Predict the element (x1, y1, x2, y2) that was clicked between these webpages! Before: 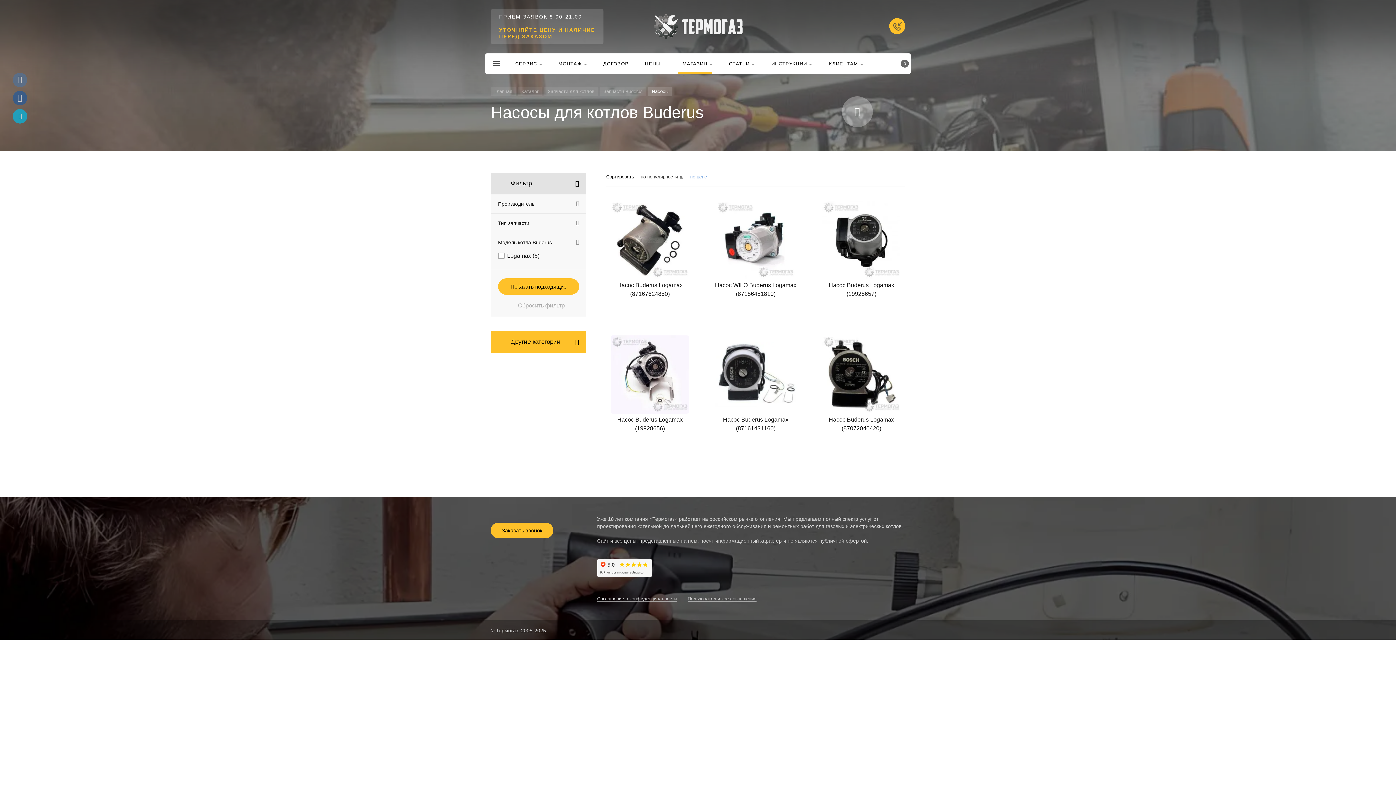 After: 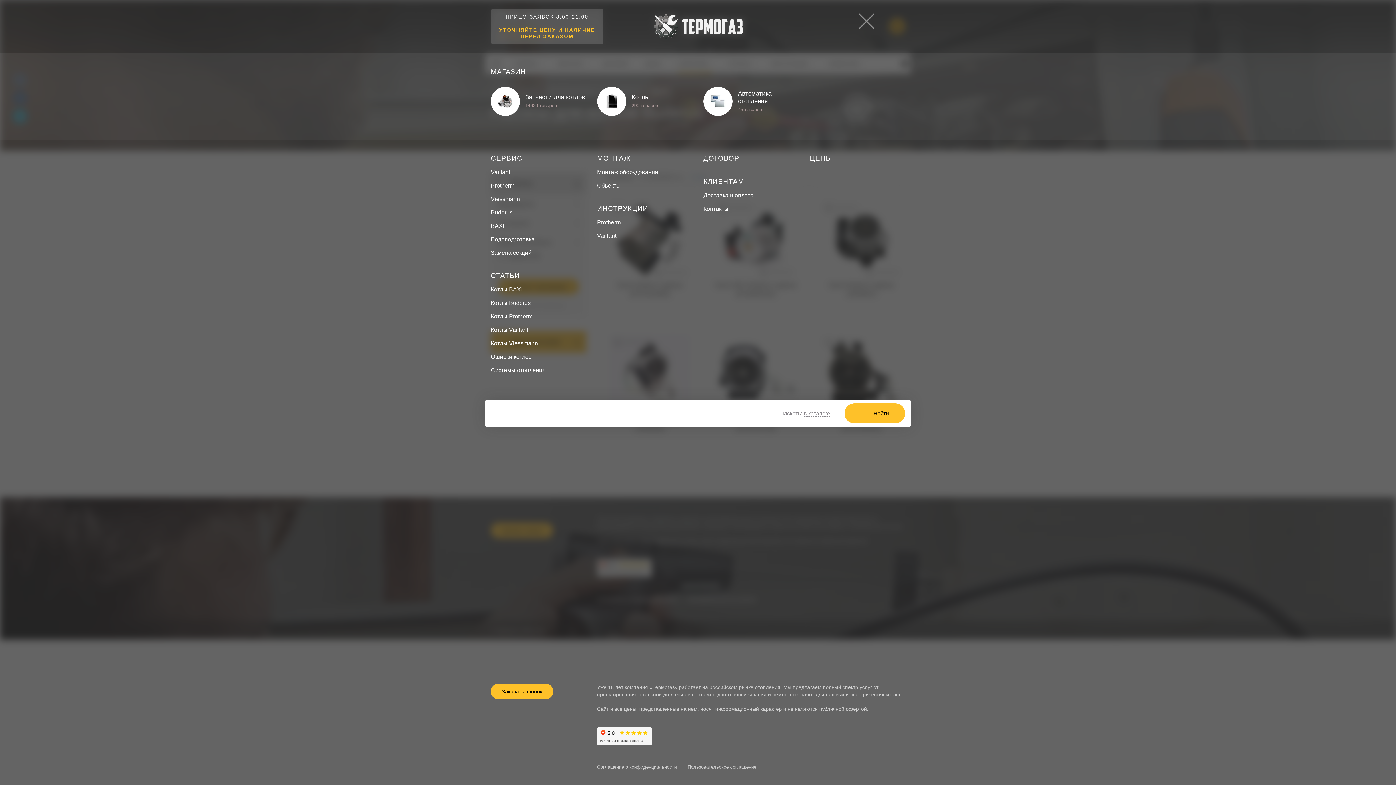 Action: bbox: (485, 53, 507, 73)